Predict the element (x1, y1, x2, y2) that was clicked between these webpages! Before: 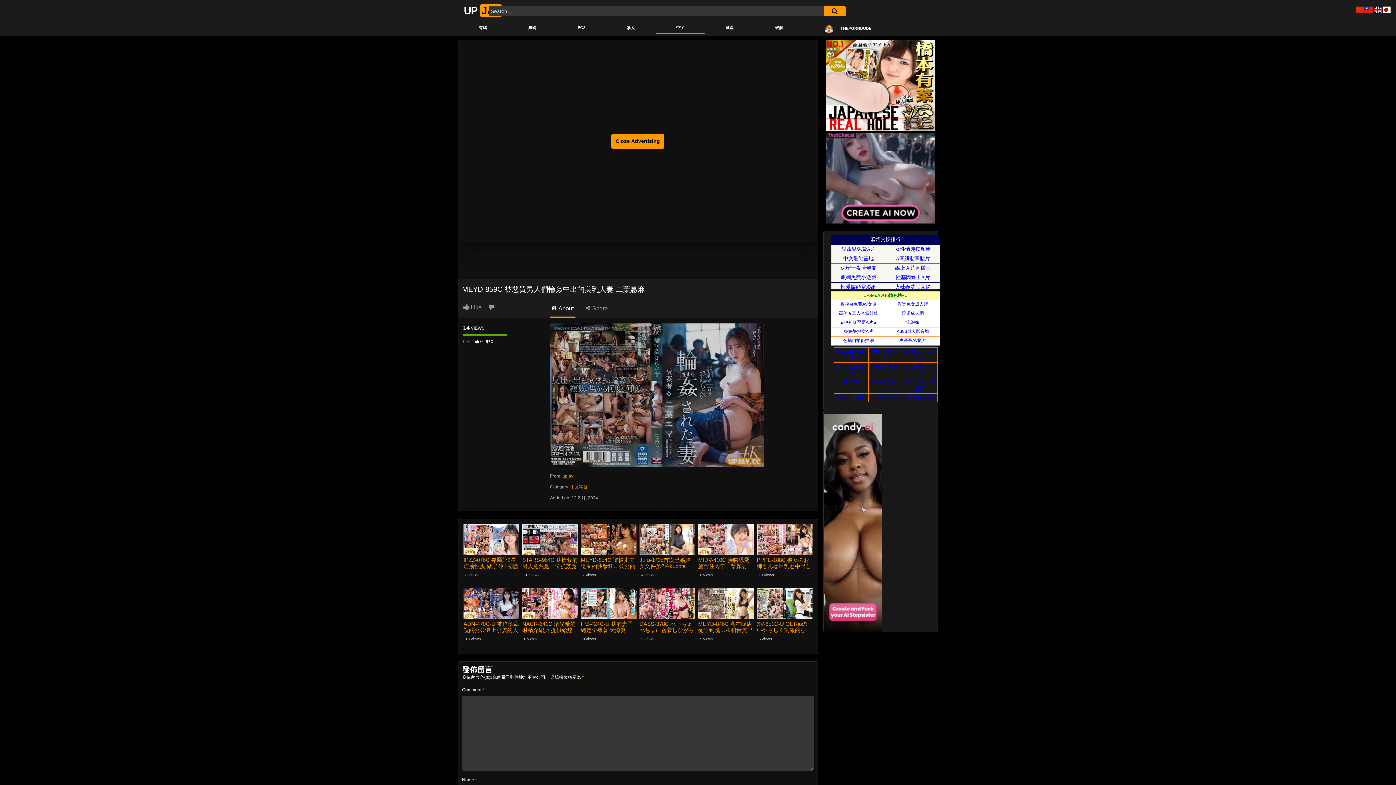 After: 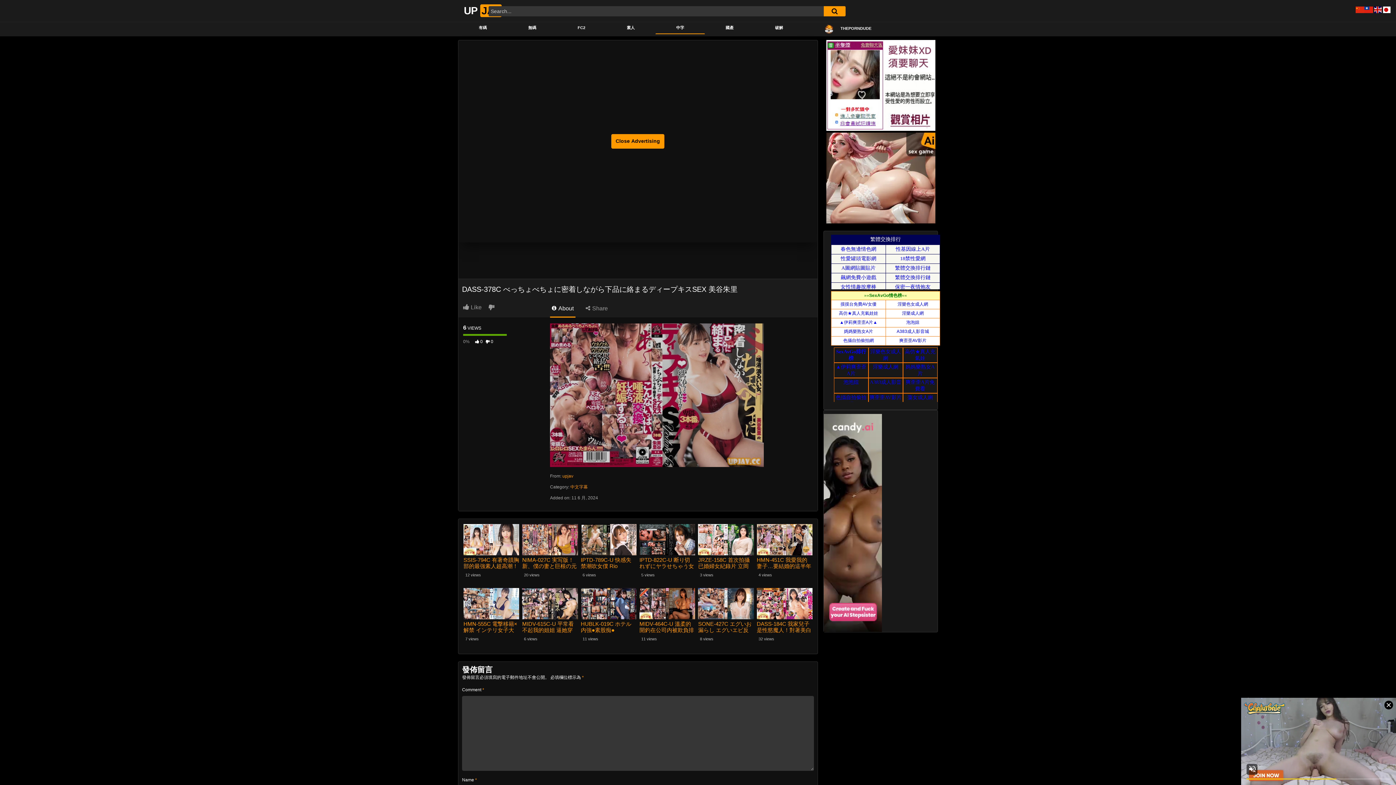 Action: bbox: (639, 588, 695, 619)